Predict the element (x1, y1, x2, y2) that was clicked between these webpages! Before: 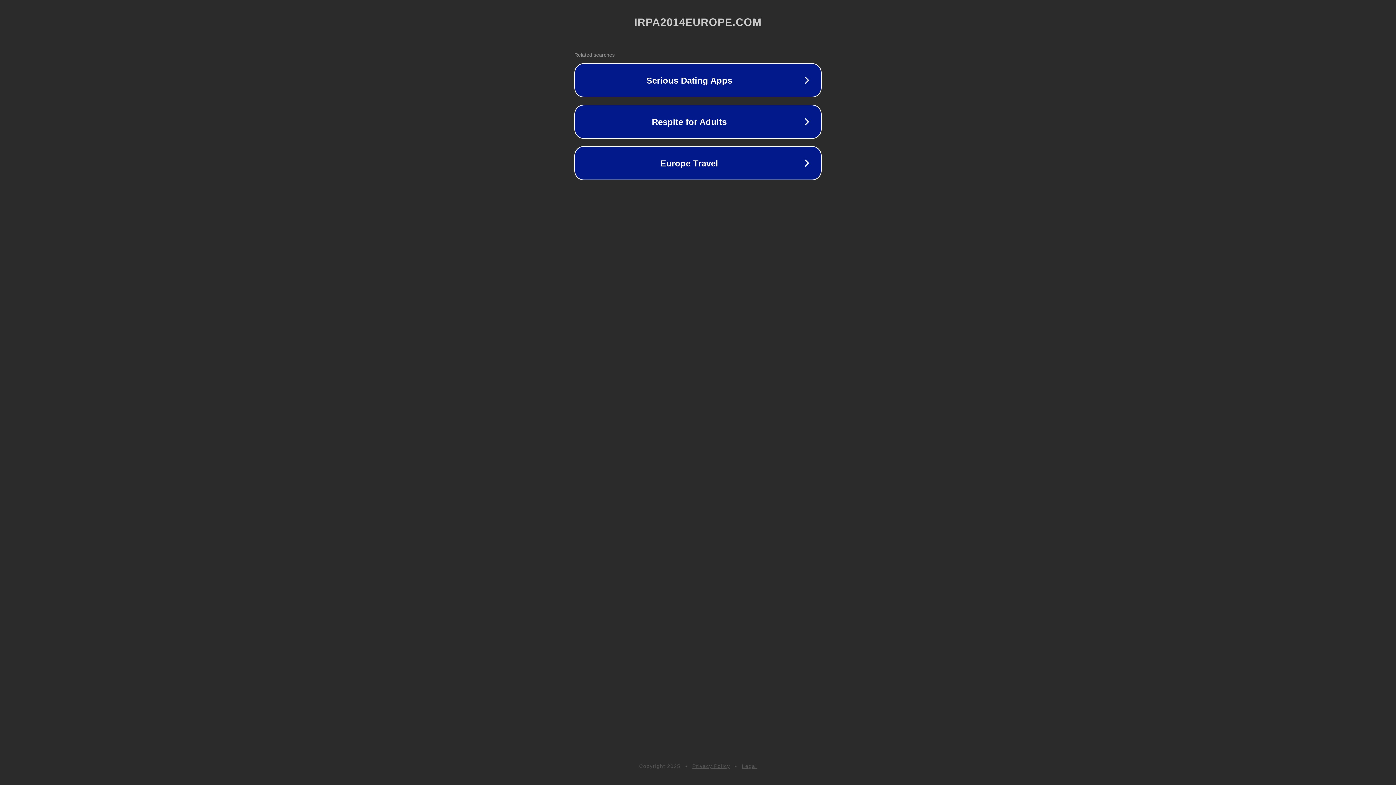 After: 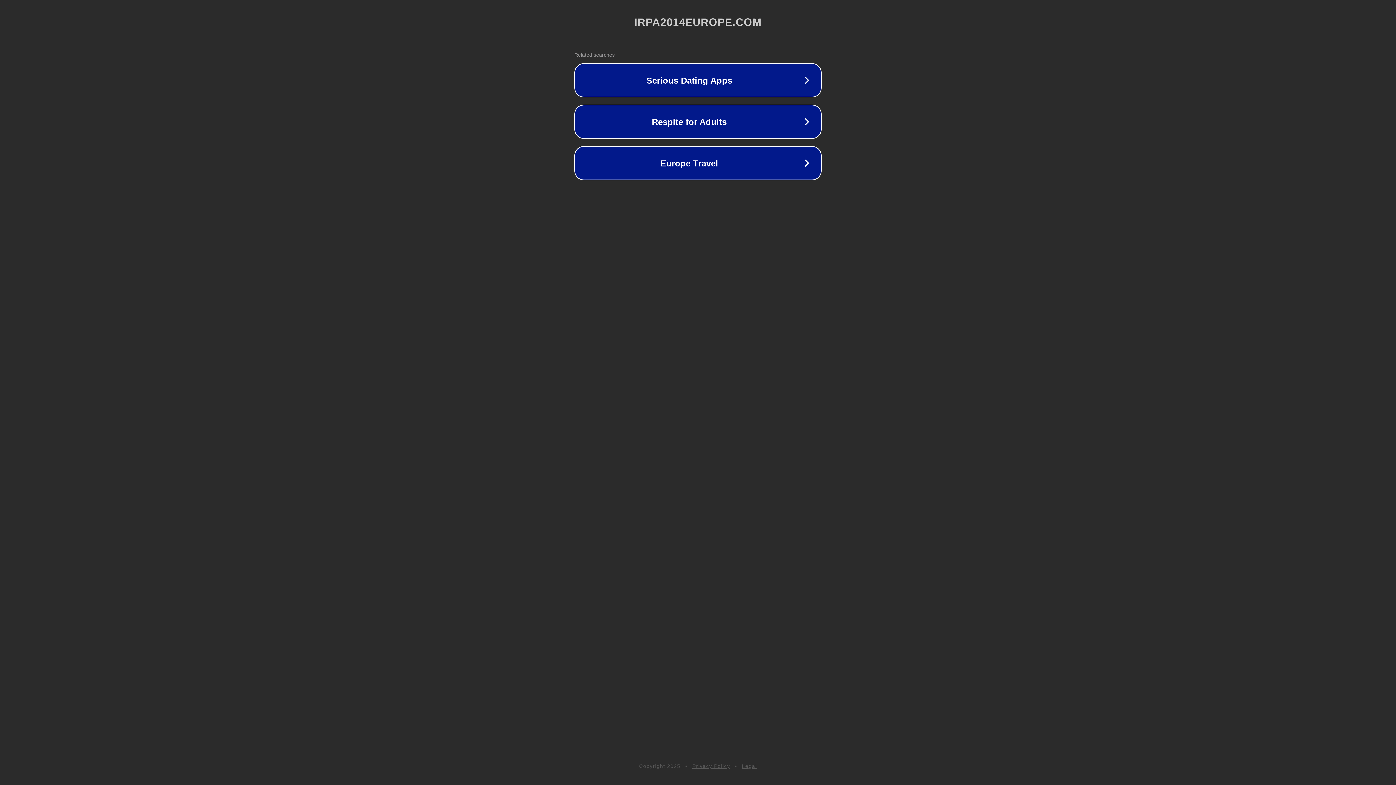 Action: bbox: (692, 763, 730, 769) label: Privacy Policy